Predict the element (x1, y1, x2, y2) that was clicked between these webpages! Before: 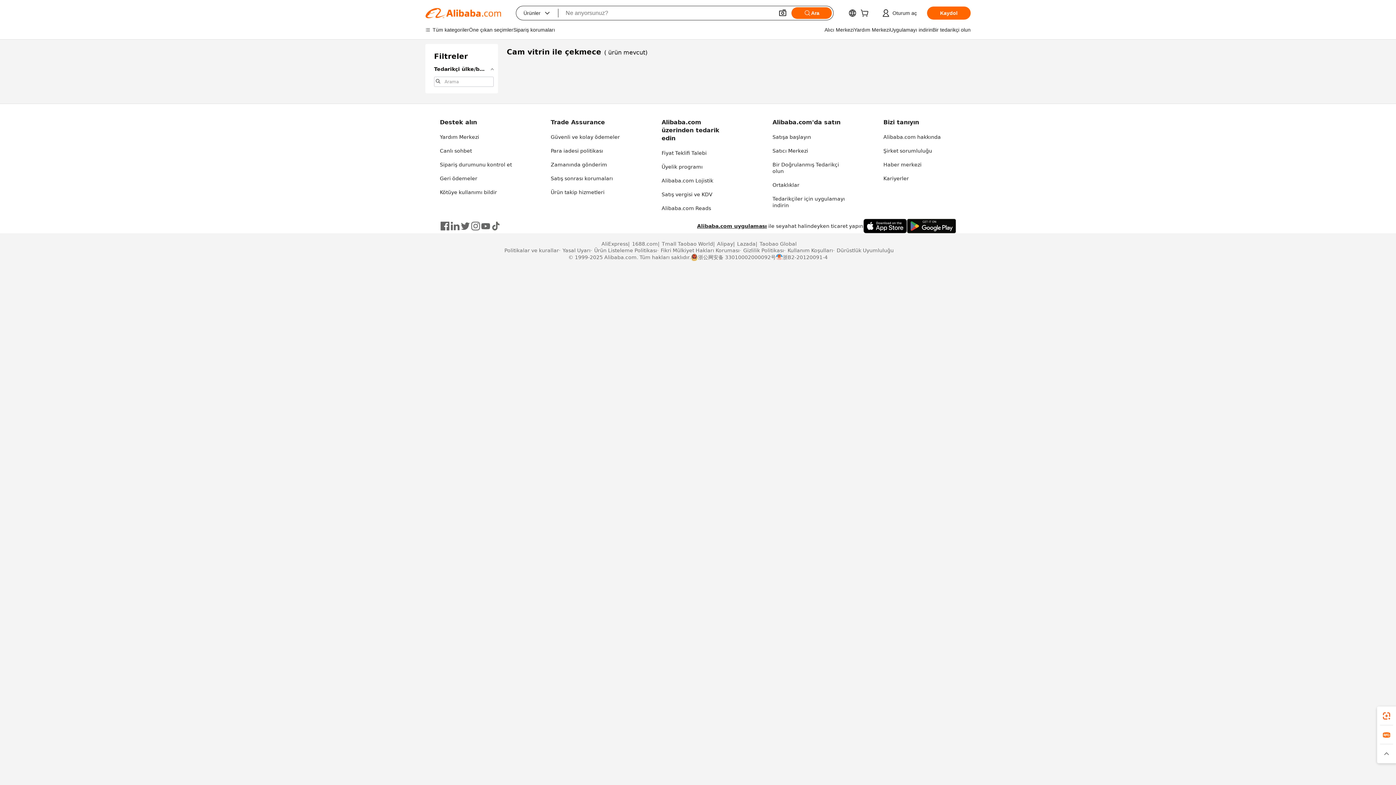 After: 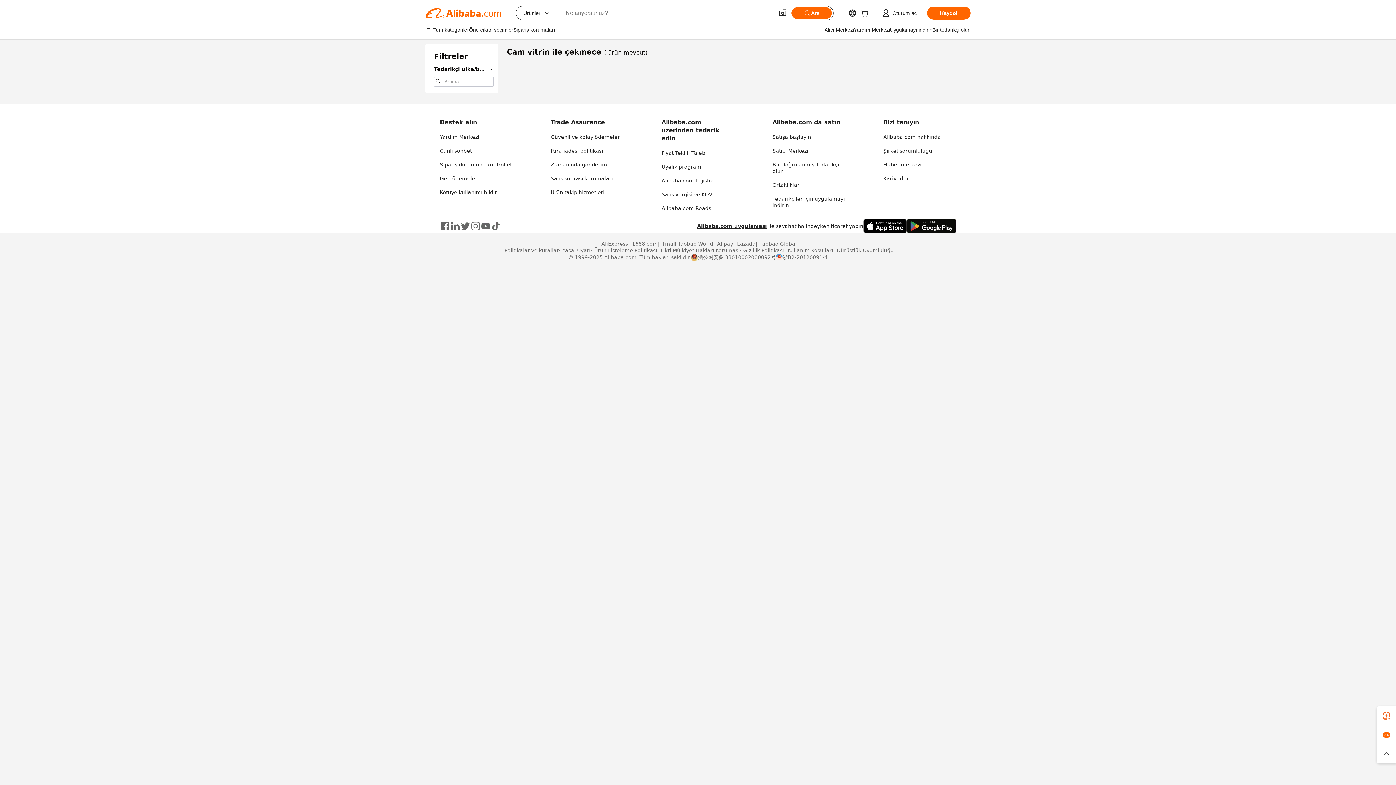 Action: label: Dürüstlük Uyumluluğu bbox: (833, 247, 894, 253)